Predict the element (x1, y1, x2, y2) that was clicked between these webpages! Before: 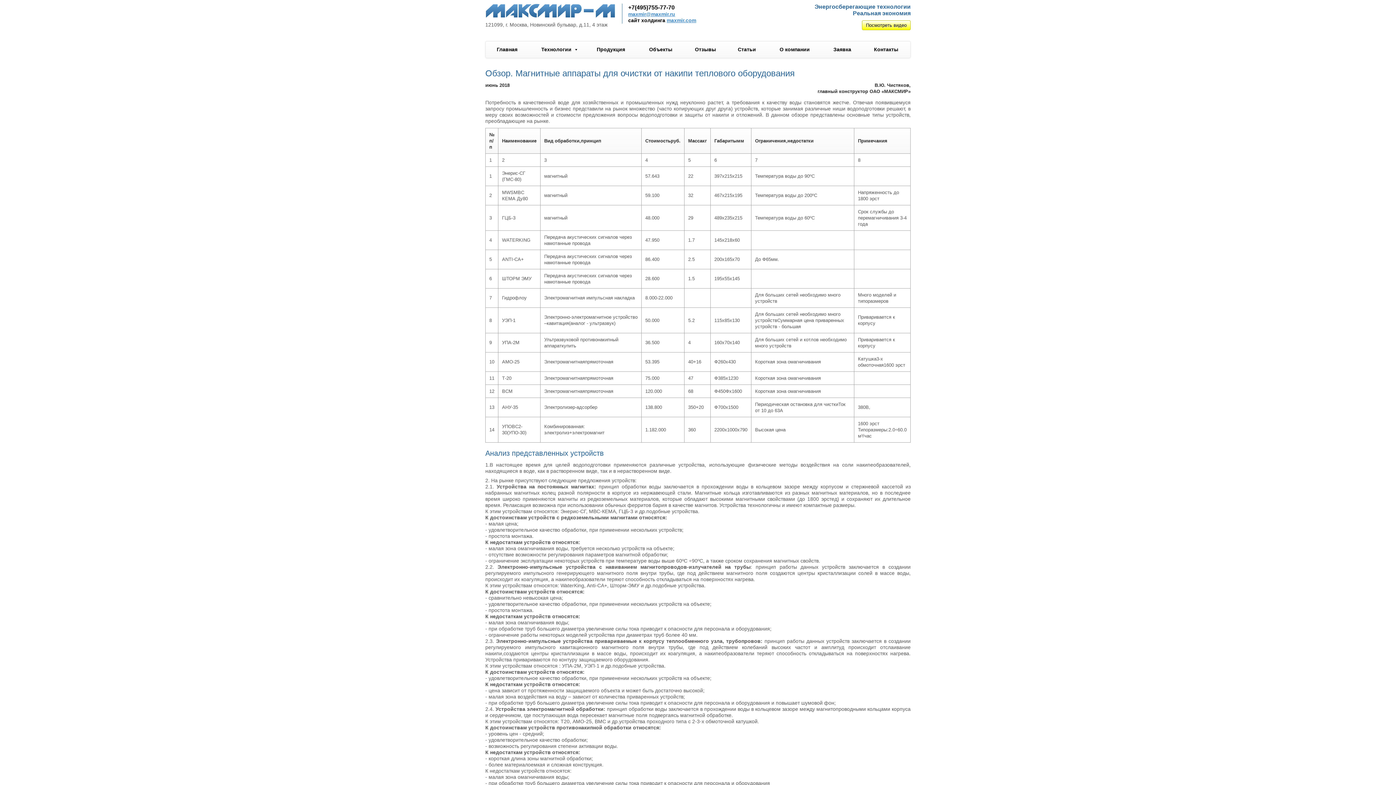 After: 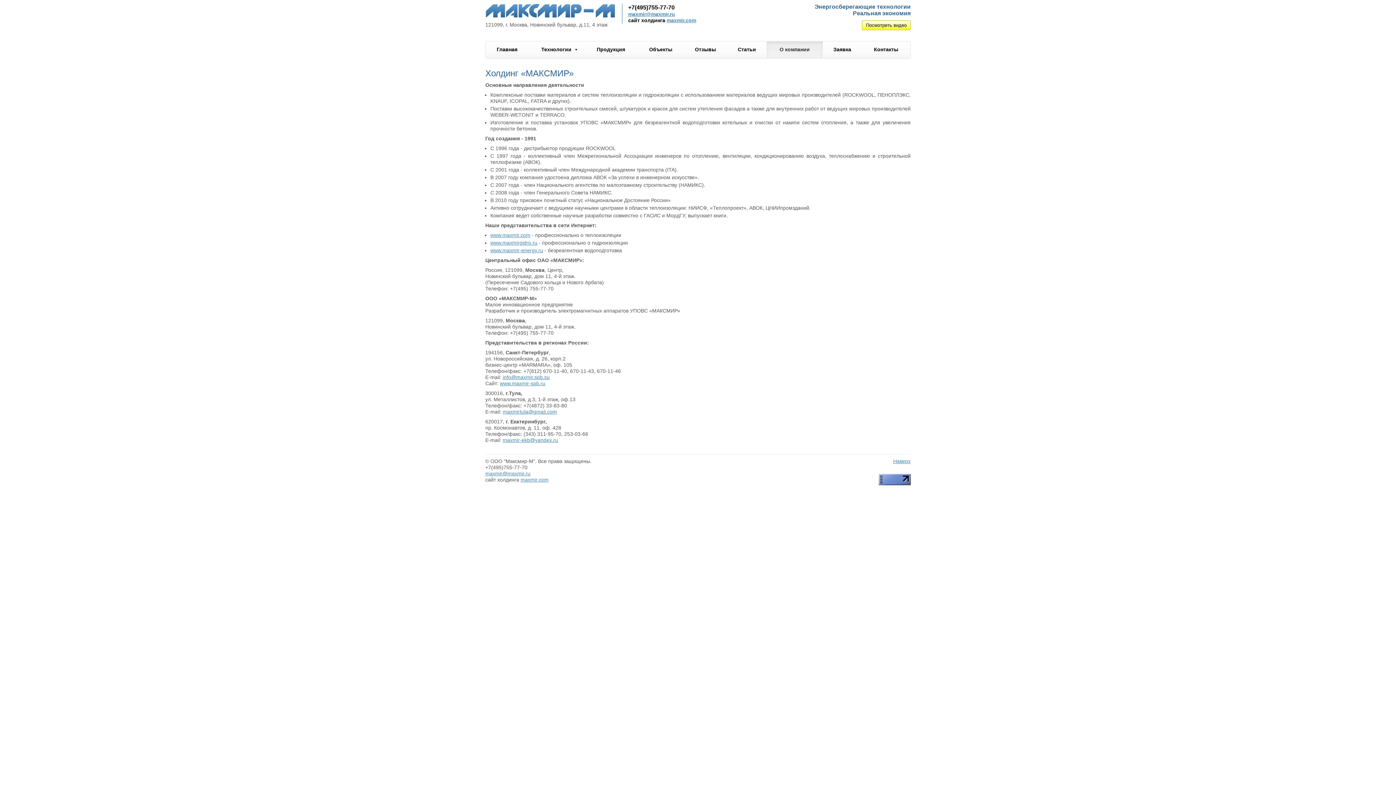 Action: bbox: (770, 46, 819, 52) label: О компании